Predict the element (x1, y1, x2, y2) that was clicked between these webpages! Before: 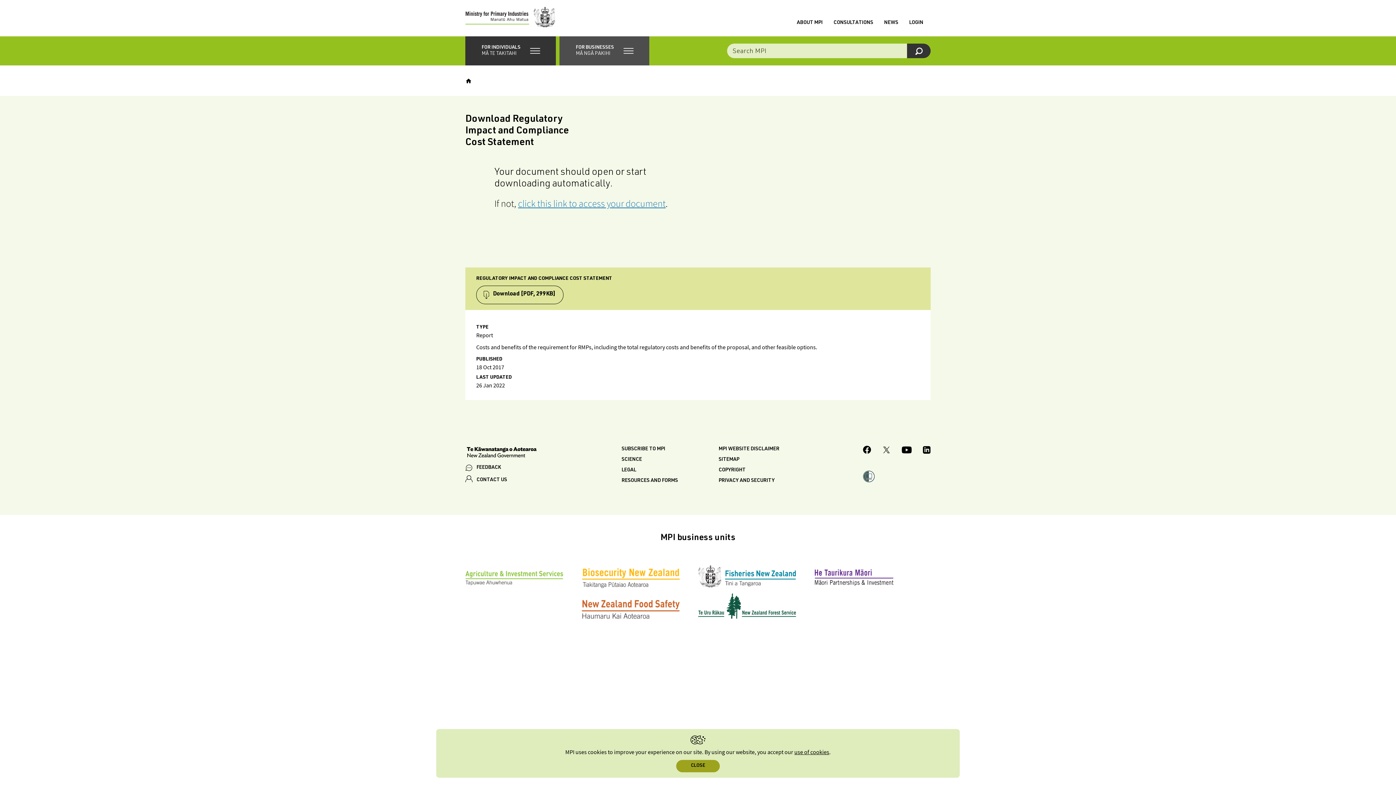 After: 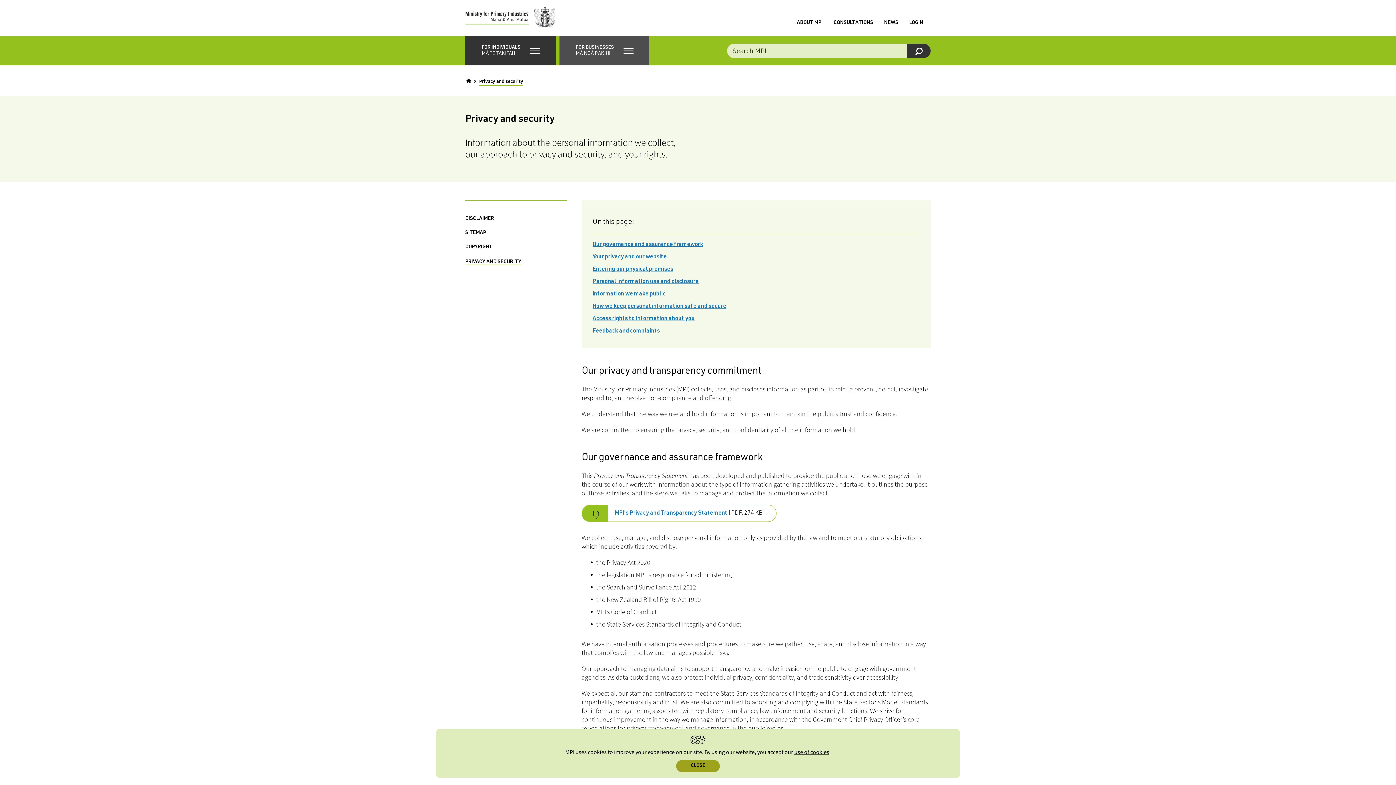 Action: label: PRIVACY AND SECURITY bbox: (718, 478, 774, 483)